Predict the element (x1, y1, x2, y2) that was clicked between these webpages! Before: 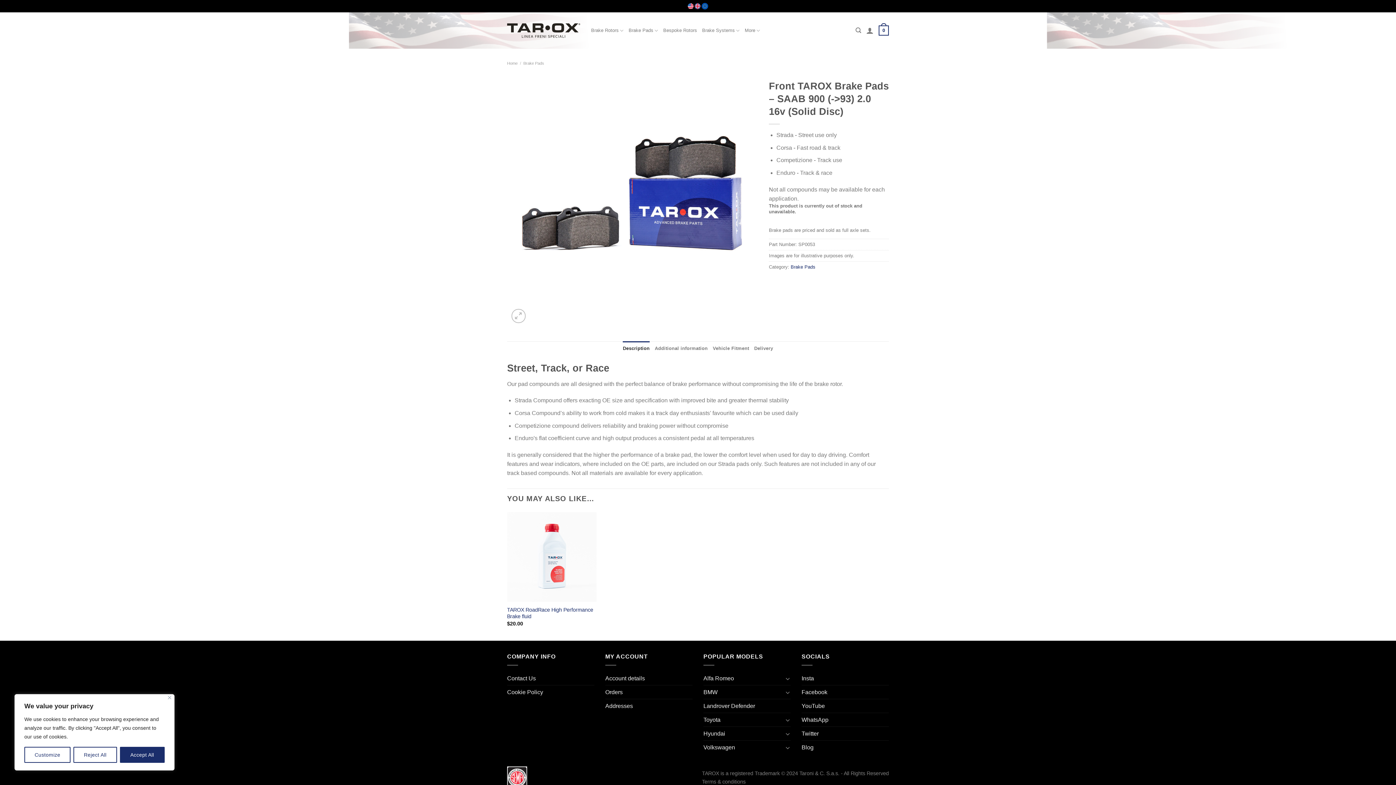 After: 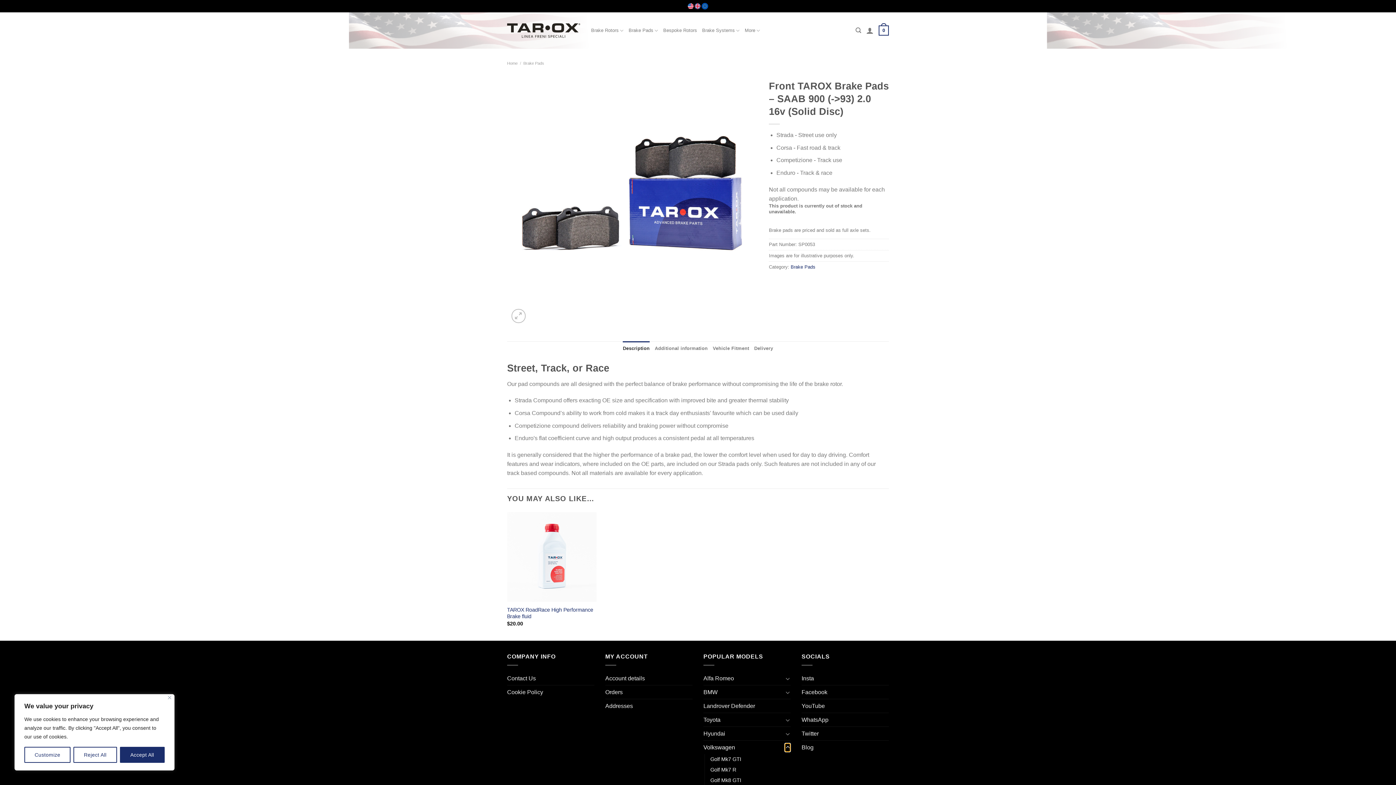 Action: label: Toggle bbox: (785, 743, 790, 752)